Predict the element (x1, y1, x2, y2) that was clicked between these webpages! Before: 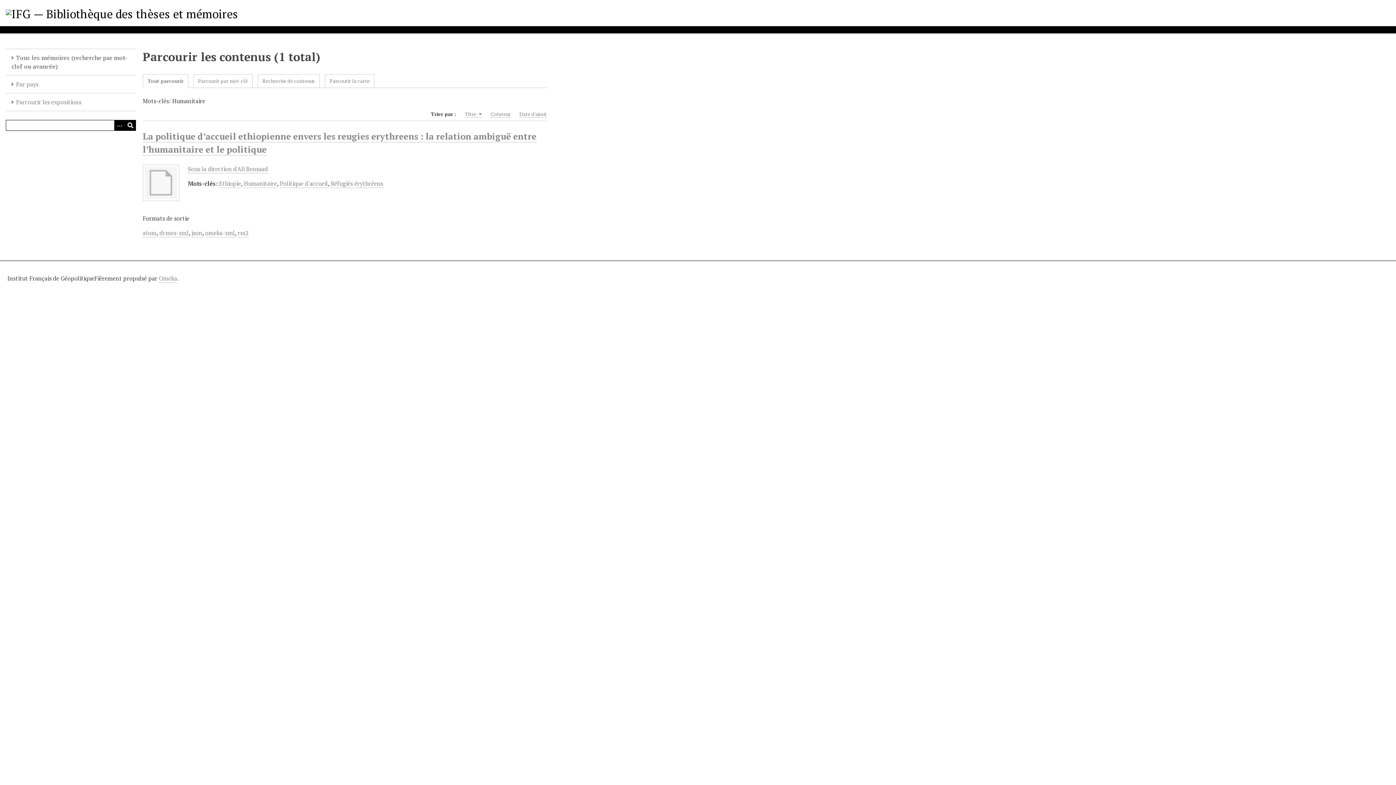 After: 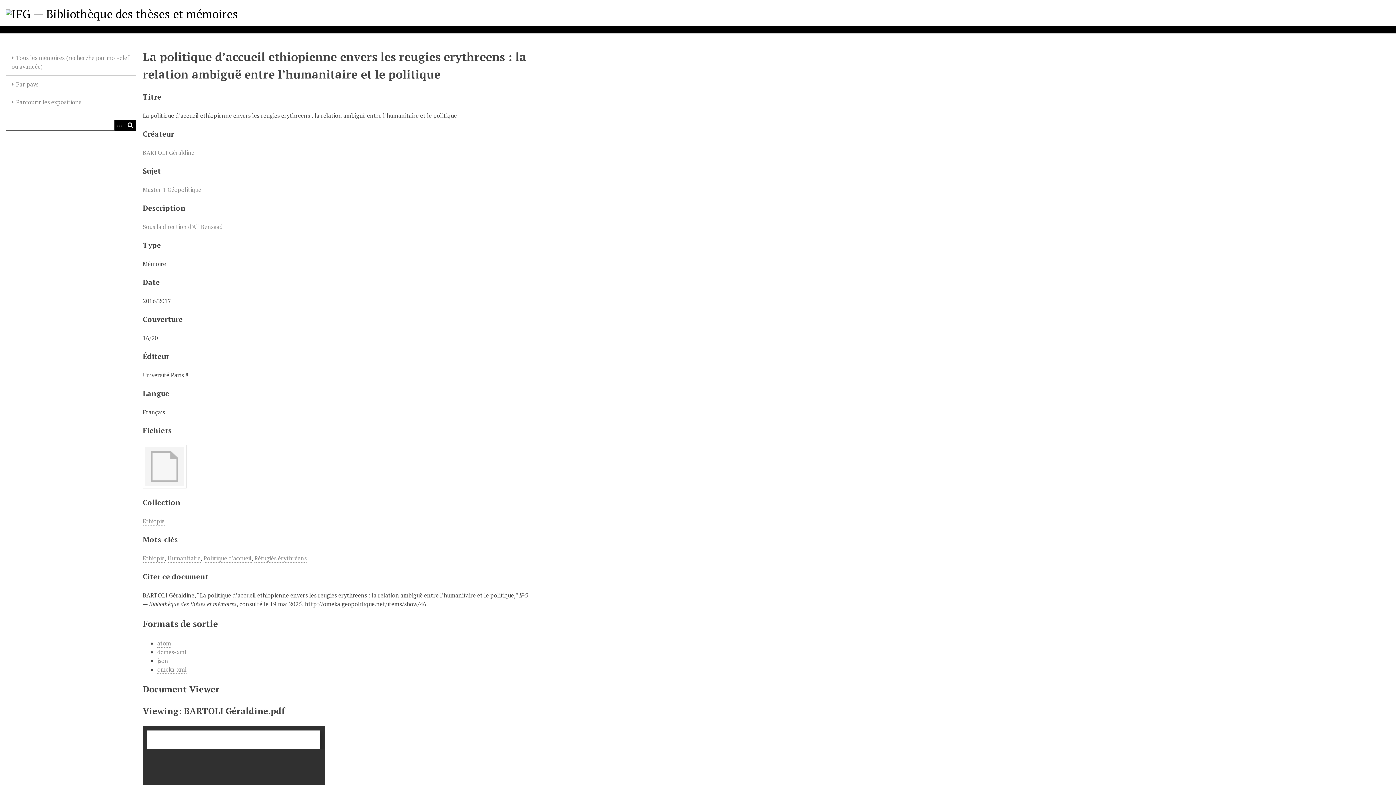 Action: bbox: (142, 164, 179, 200)